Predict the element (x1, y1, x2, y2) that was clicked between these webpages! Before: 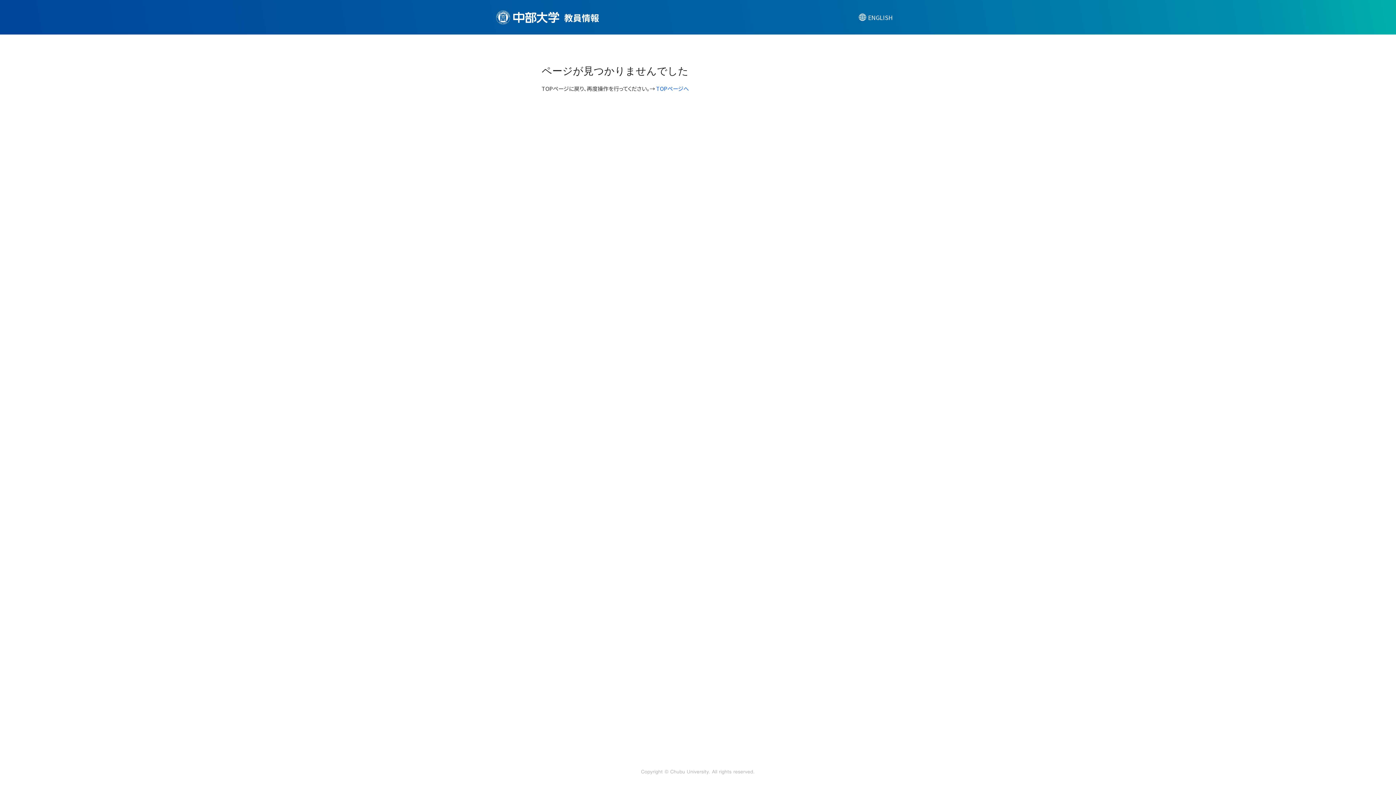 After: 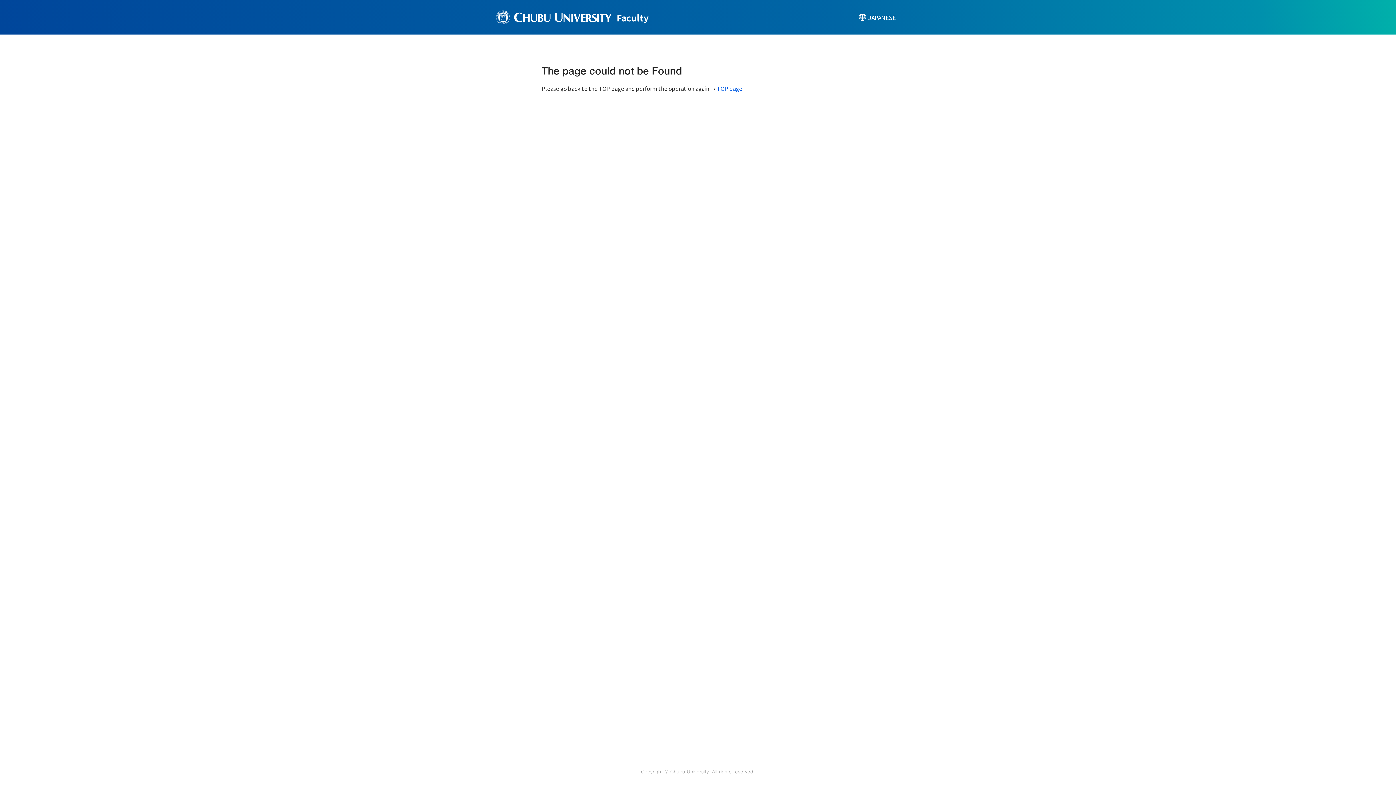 Action: label: ENGLISH bbox: (854, 11, 900, 23)